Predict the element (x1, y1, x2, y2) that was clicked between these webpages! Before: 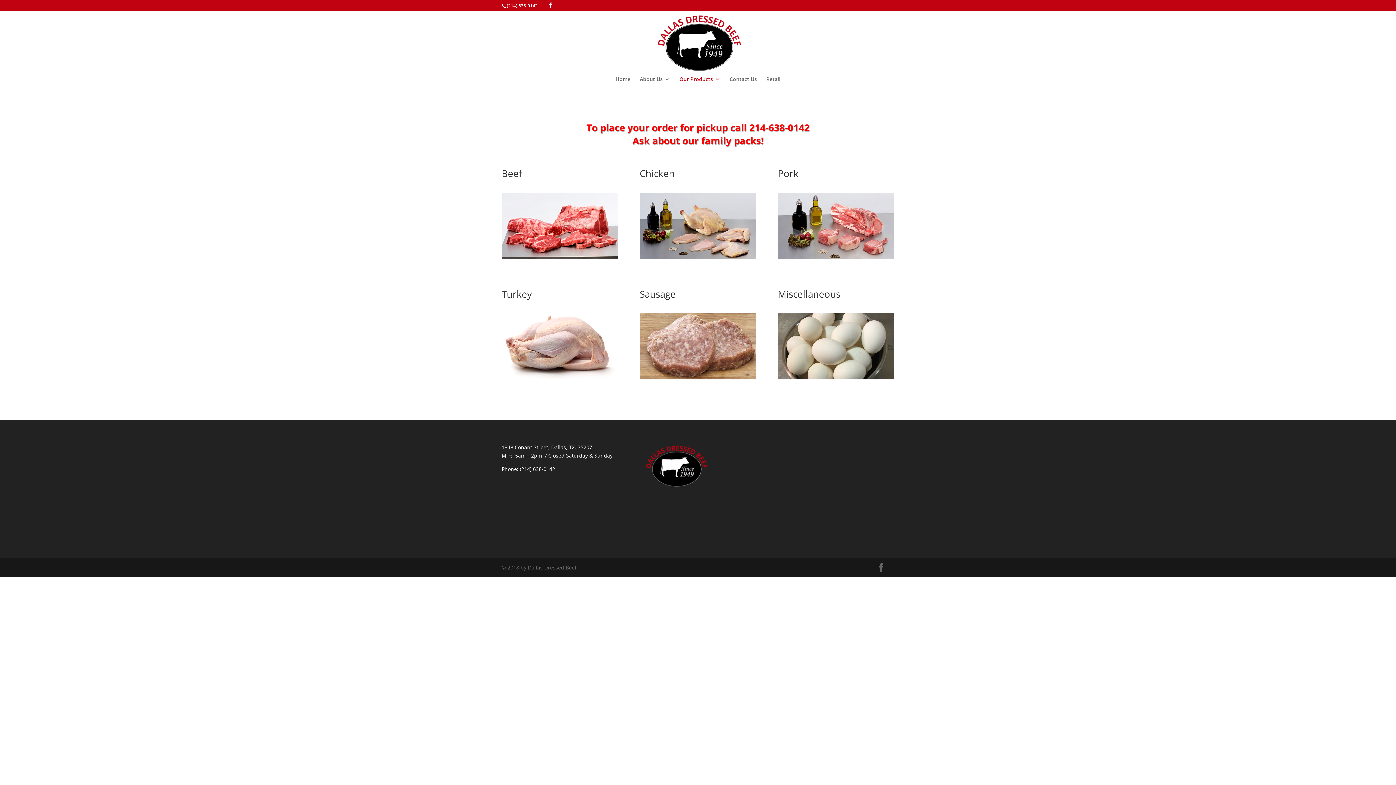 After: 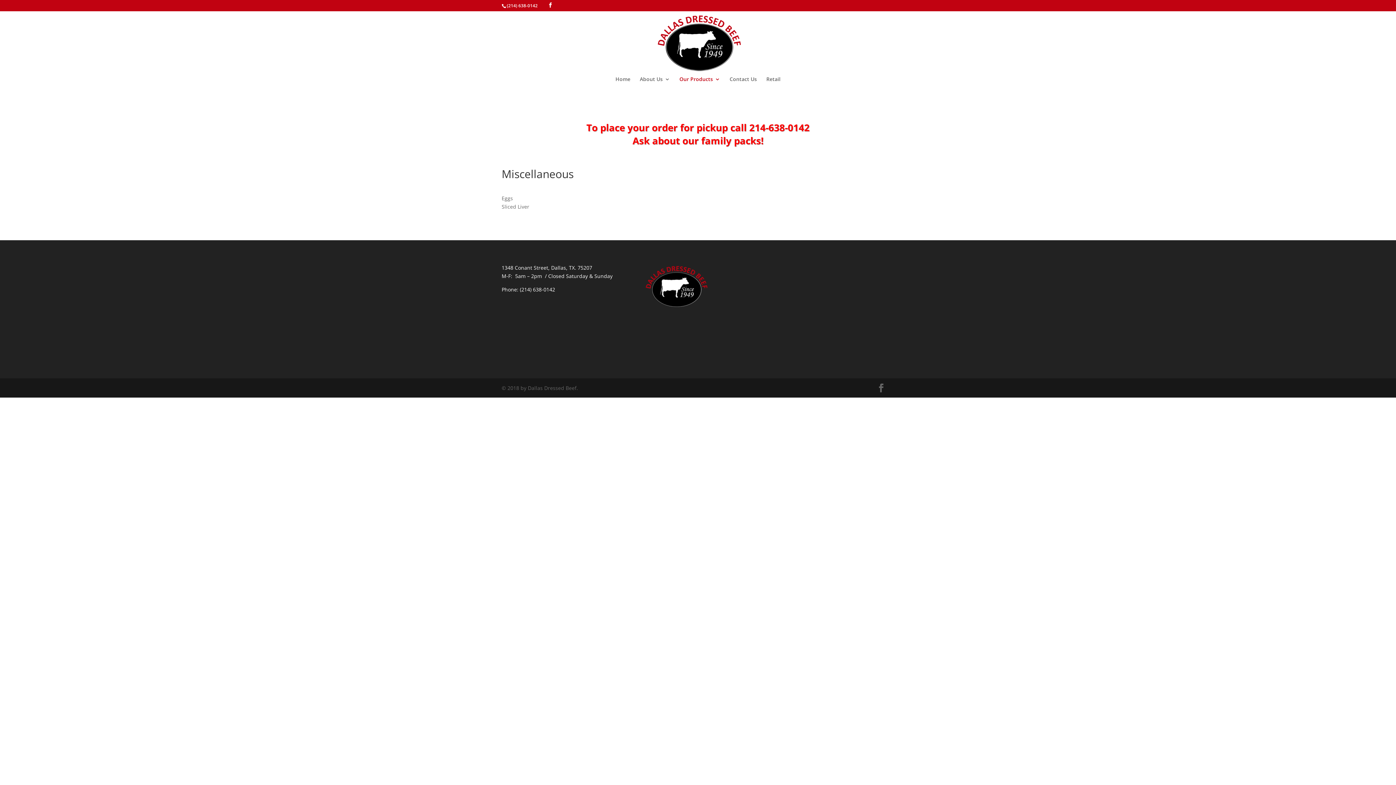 Action: bbox: (778, 313, 894, 379)